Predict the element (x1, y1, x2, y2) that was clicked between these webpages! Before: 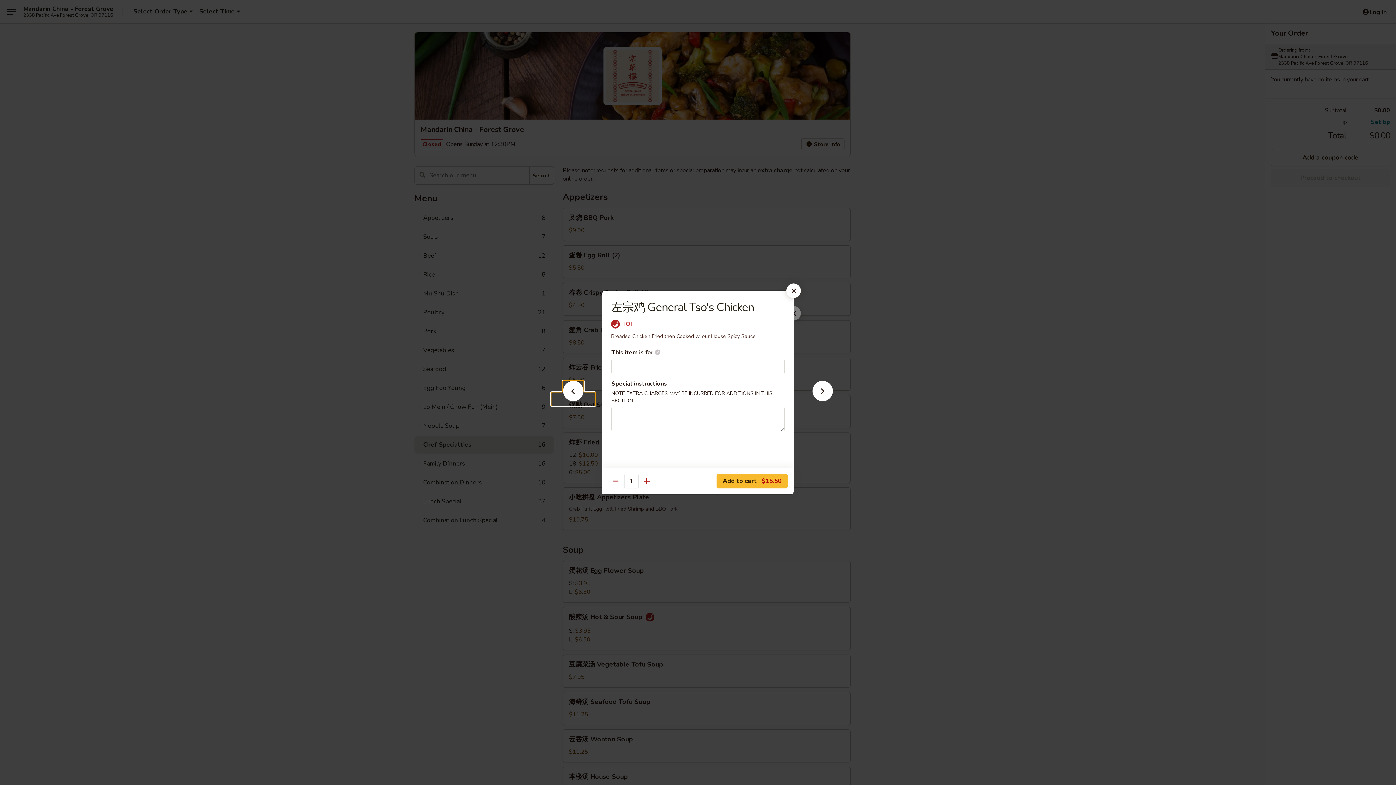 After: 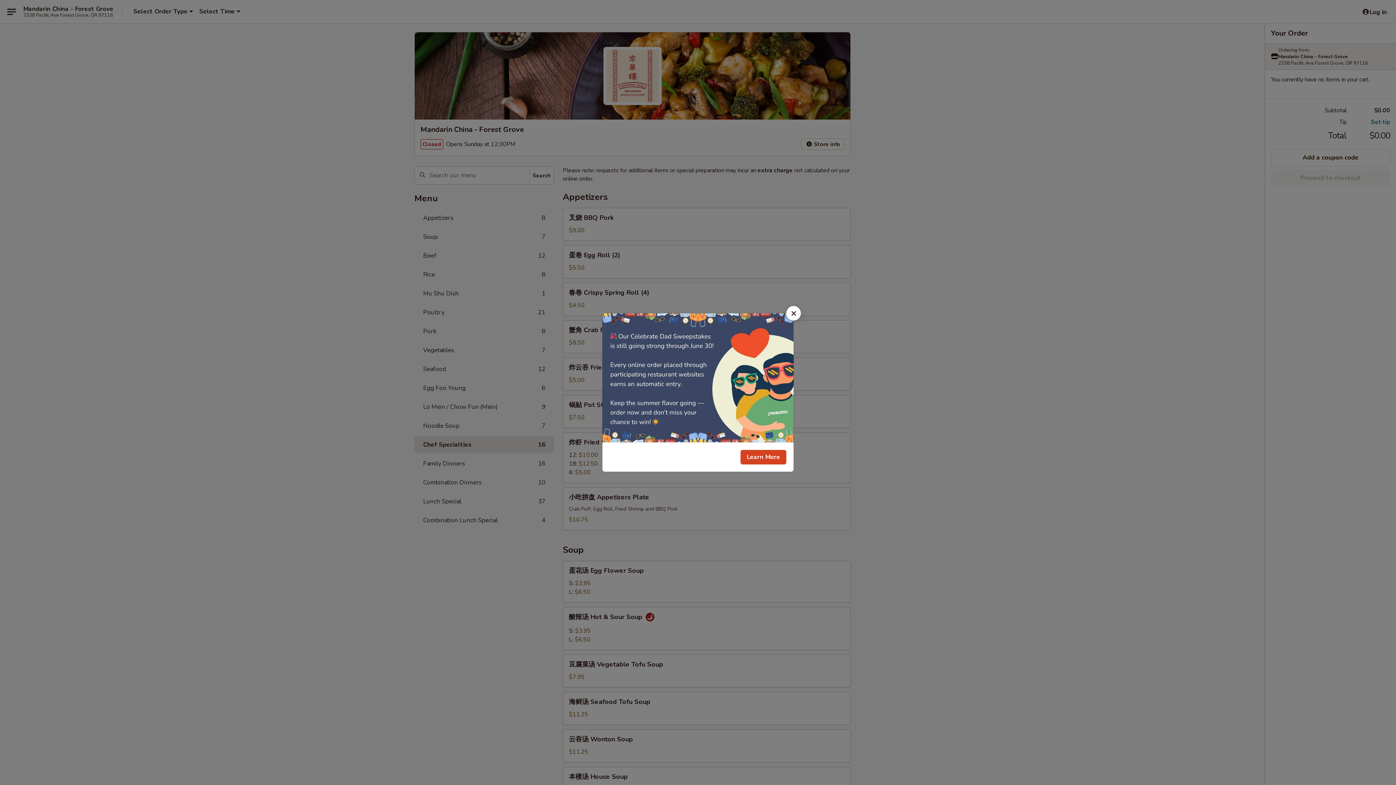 Action: bbox: (786, 283, 801, 298)